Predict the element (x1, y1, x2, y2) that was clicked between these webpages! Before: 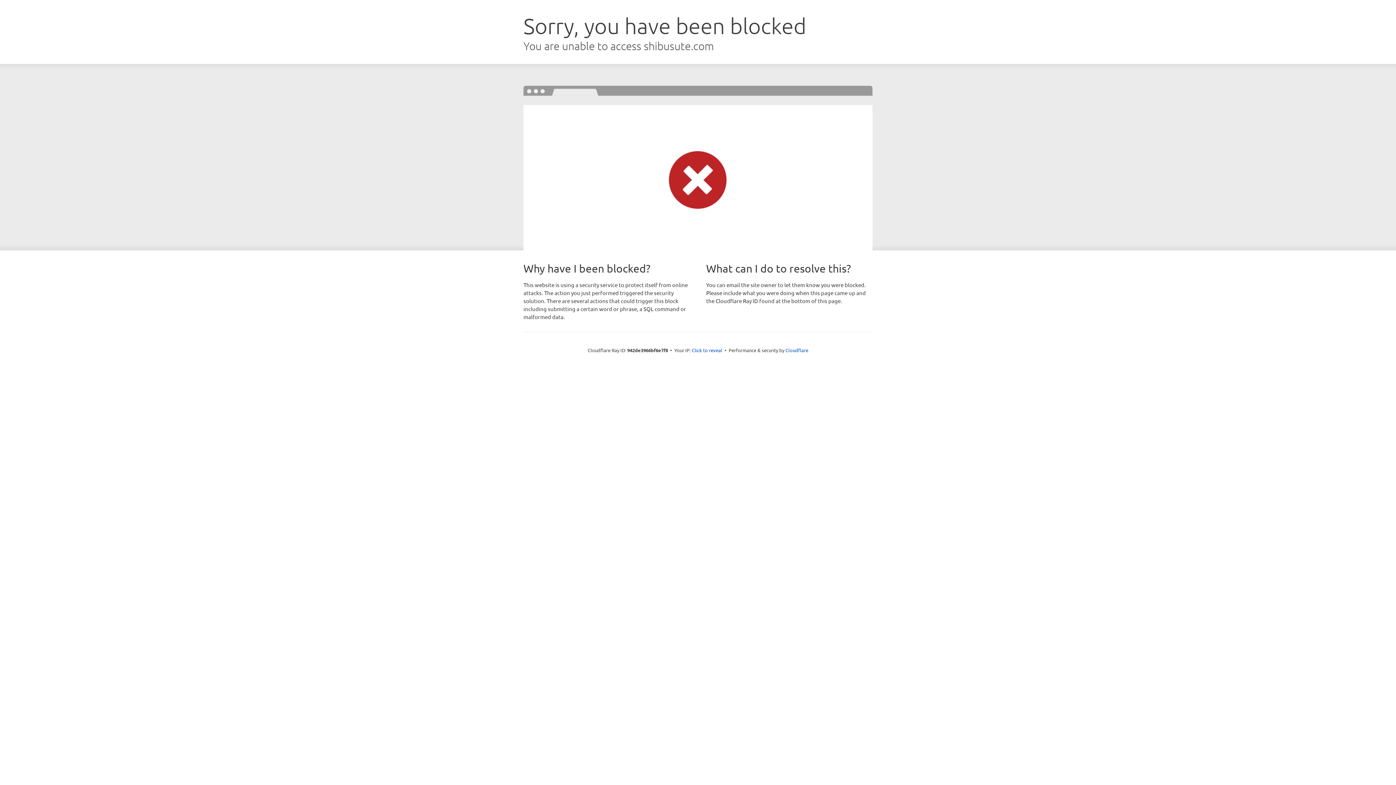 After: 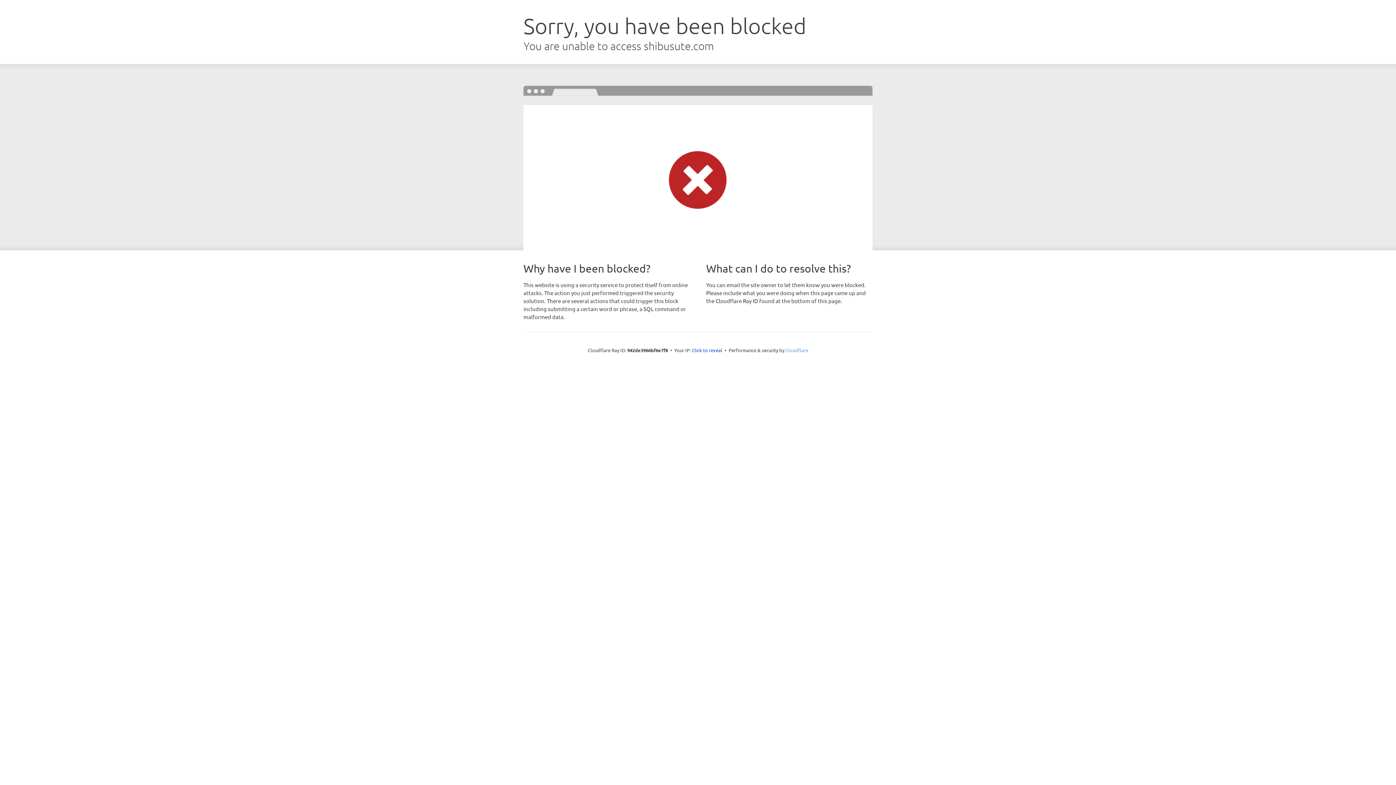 Action: label: Cloudflare bbox: (785, 347, 808, 353)